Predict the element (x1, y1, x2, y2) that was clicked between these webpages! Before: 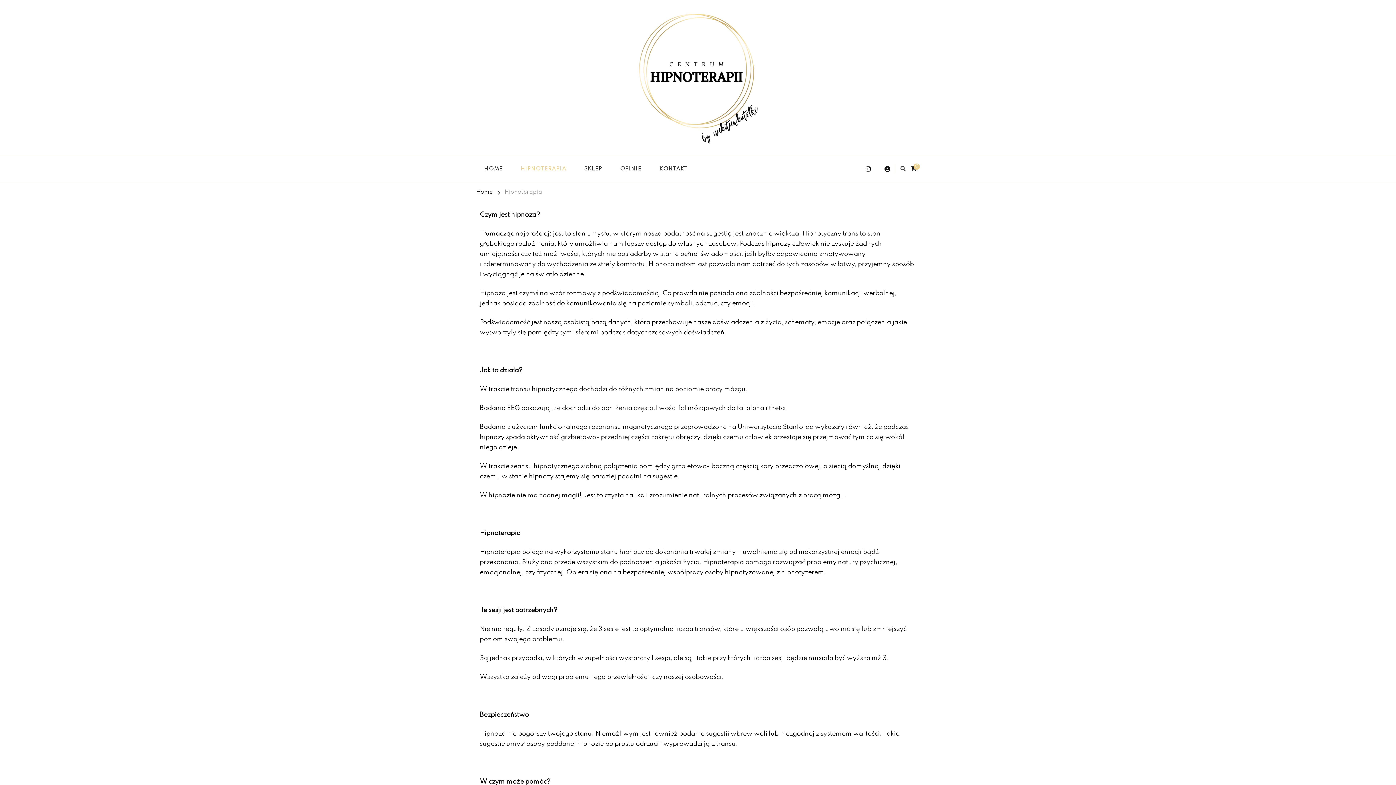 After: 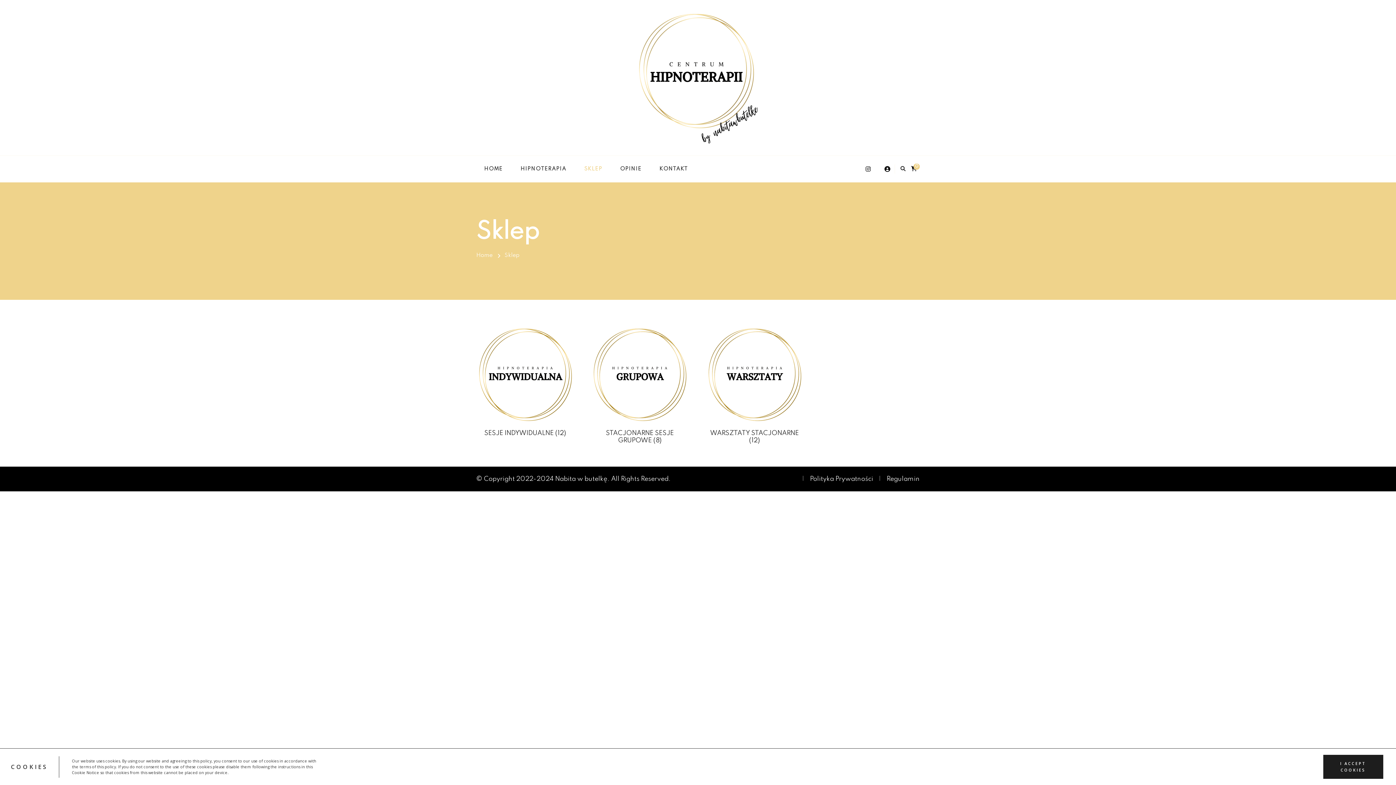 Action: bbox: (576, 159, 610, 178) label: SKLEP